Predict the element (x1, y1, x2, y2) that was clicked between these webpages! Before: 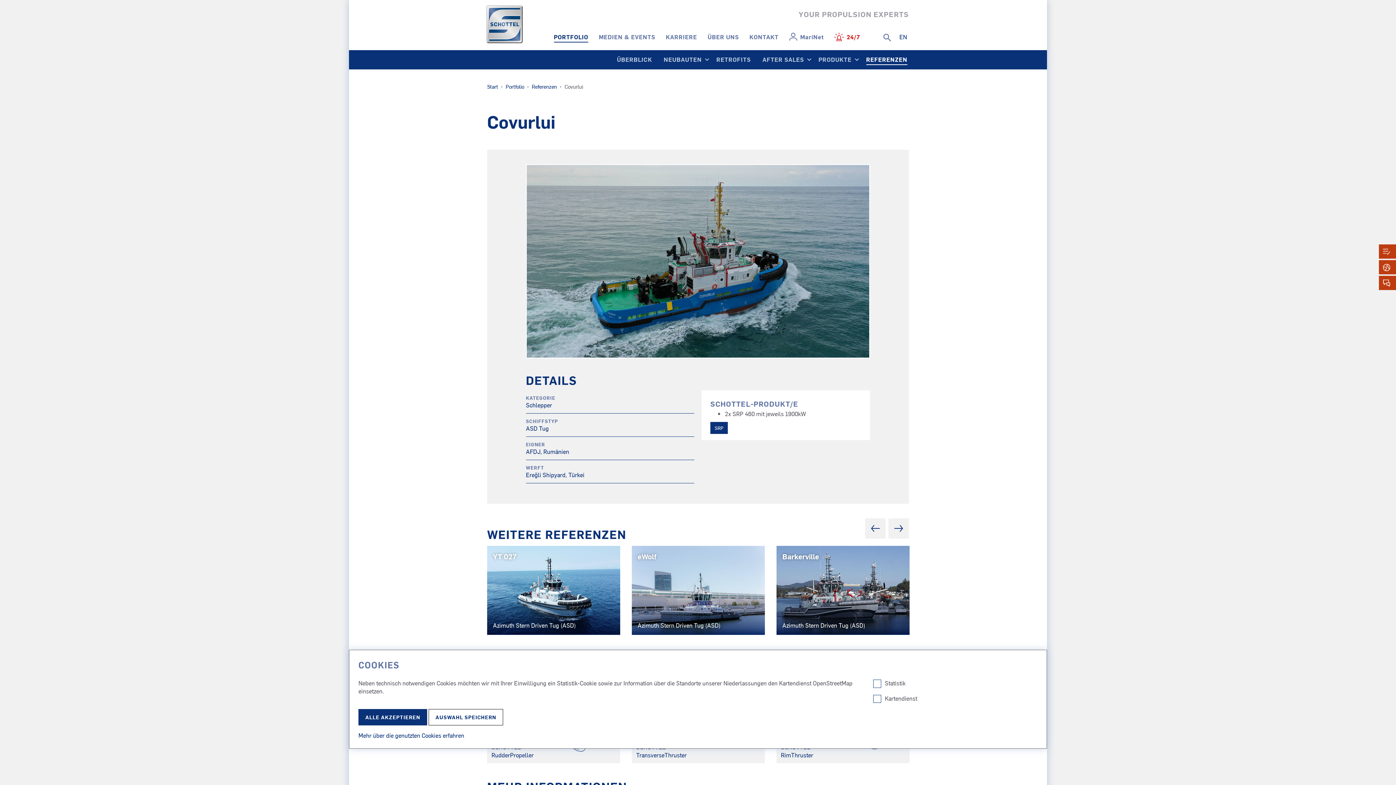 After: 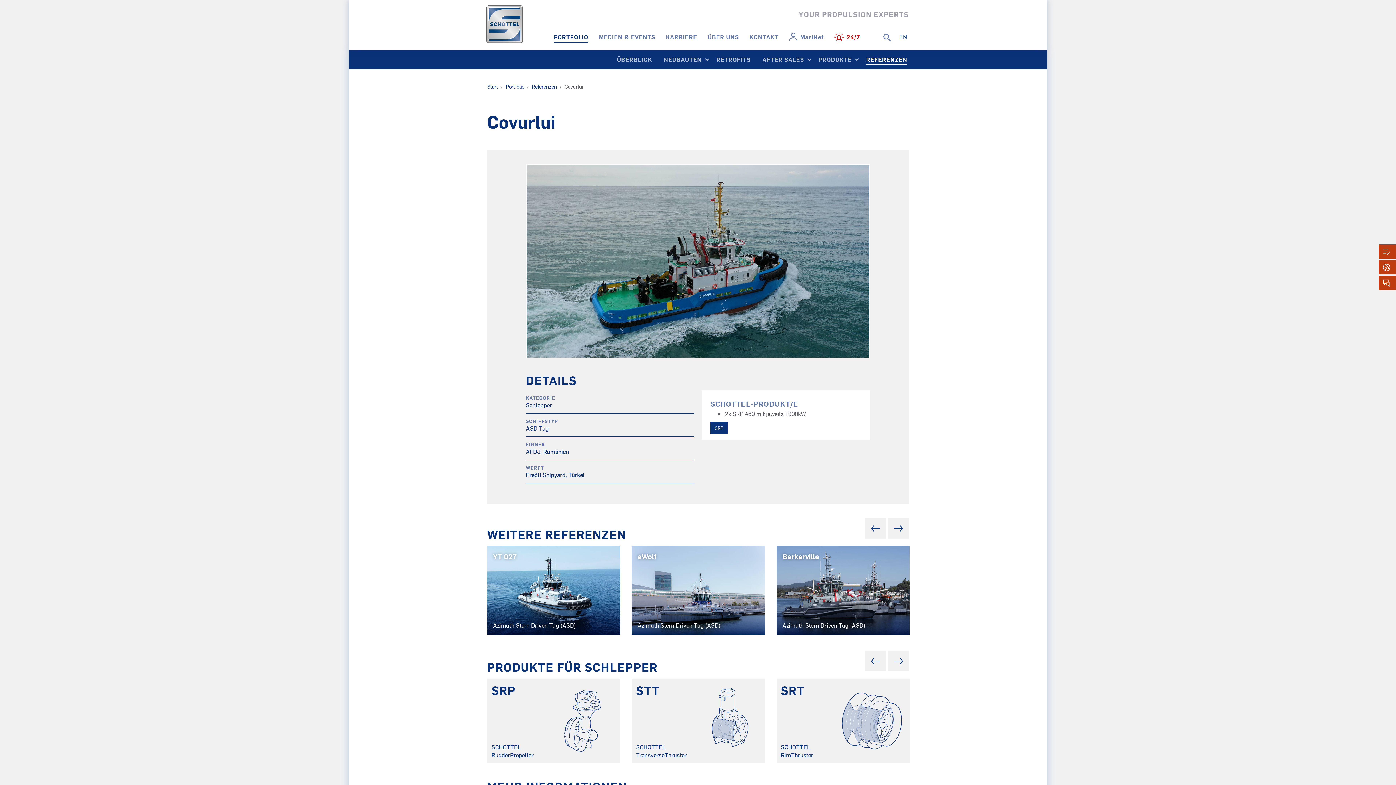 Action: label: ALLE AKZEPTIEREN bbox: (358, 709, 427, 725)